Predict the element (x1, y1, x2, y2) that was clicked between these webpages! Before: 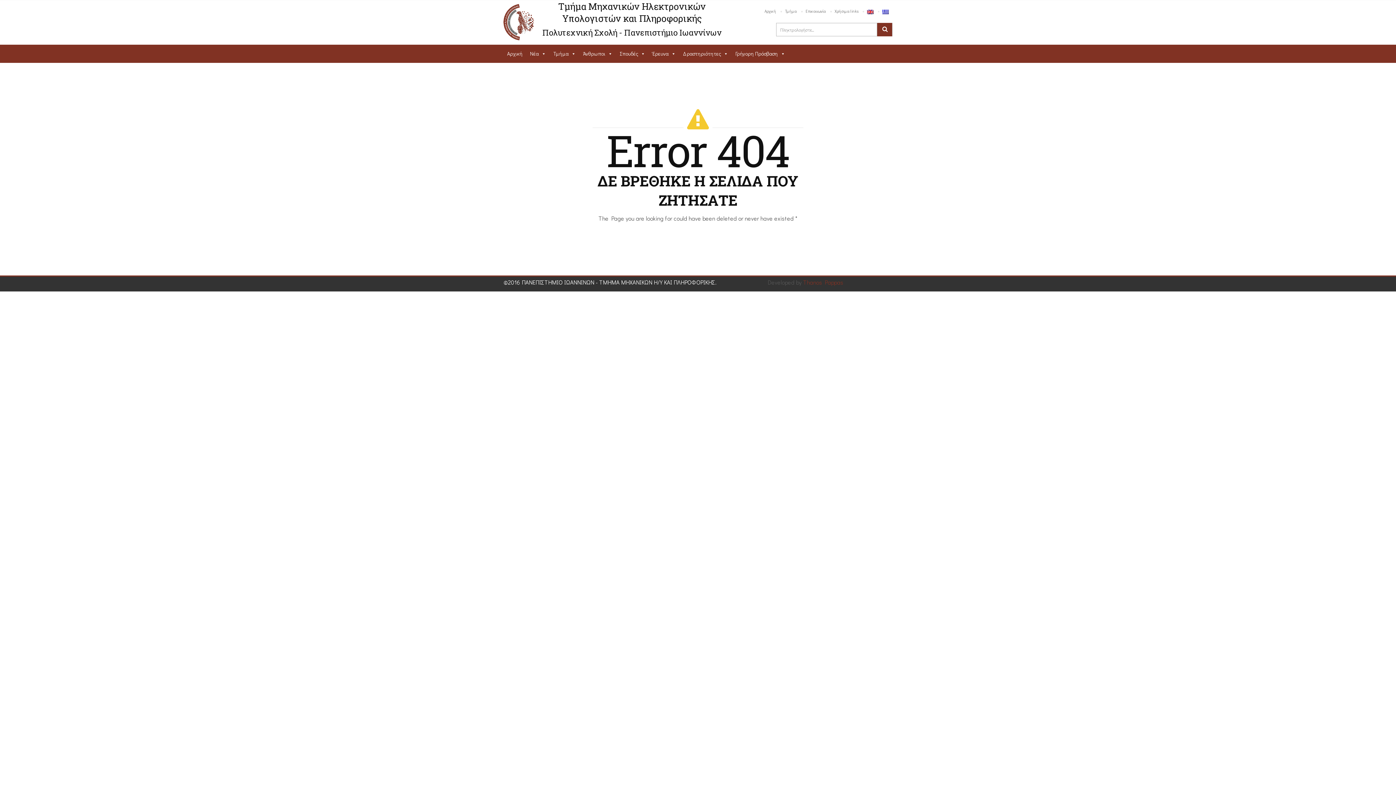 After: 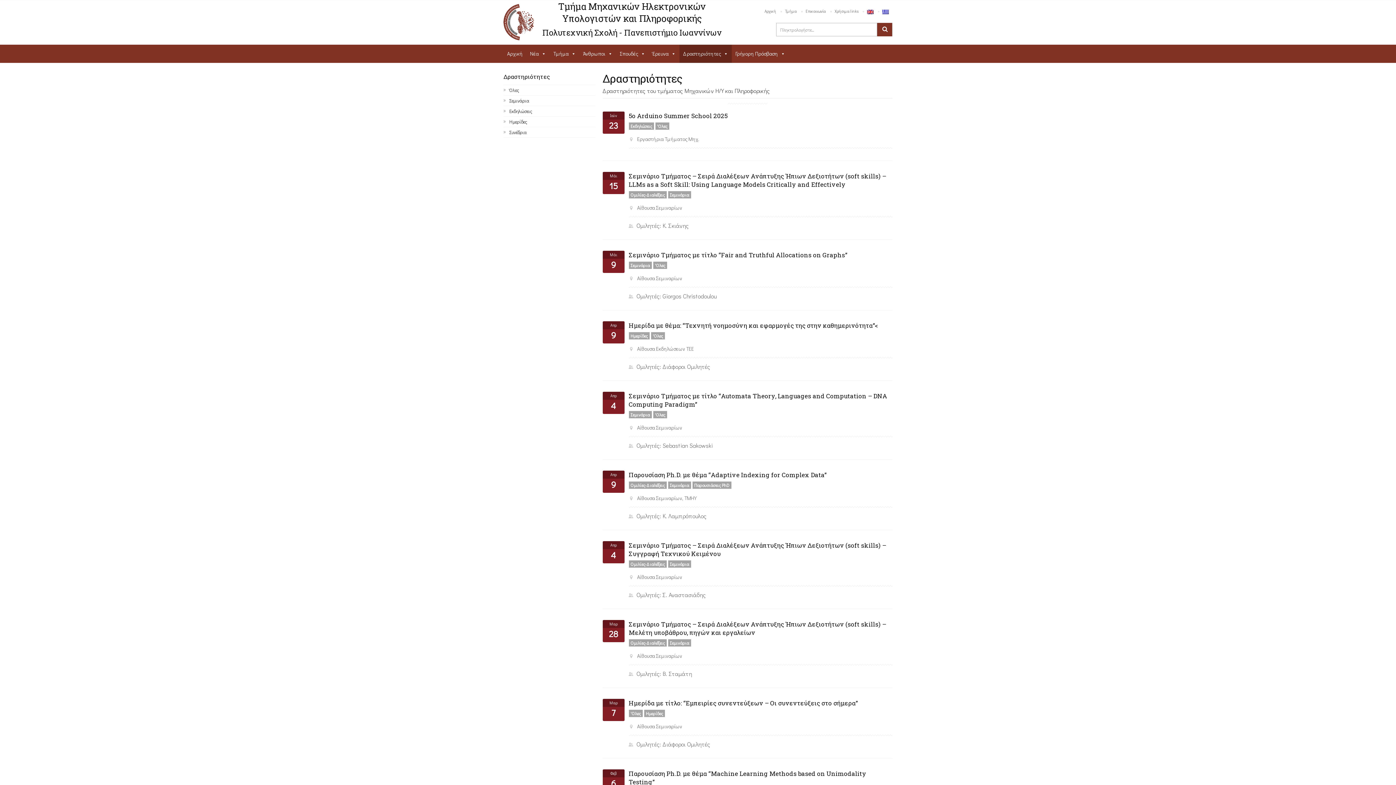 Action: label: Δραστηριότητες bbox: (679, 44, 732, 63)